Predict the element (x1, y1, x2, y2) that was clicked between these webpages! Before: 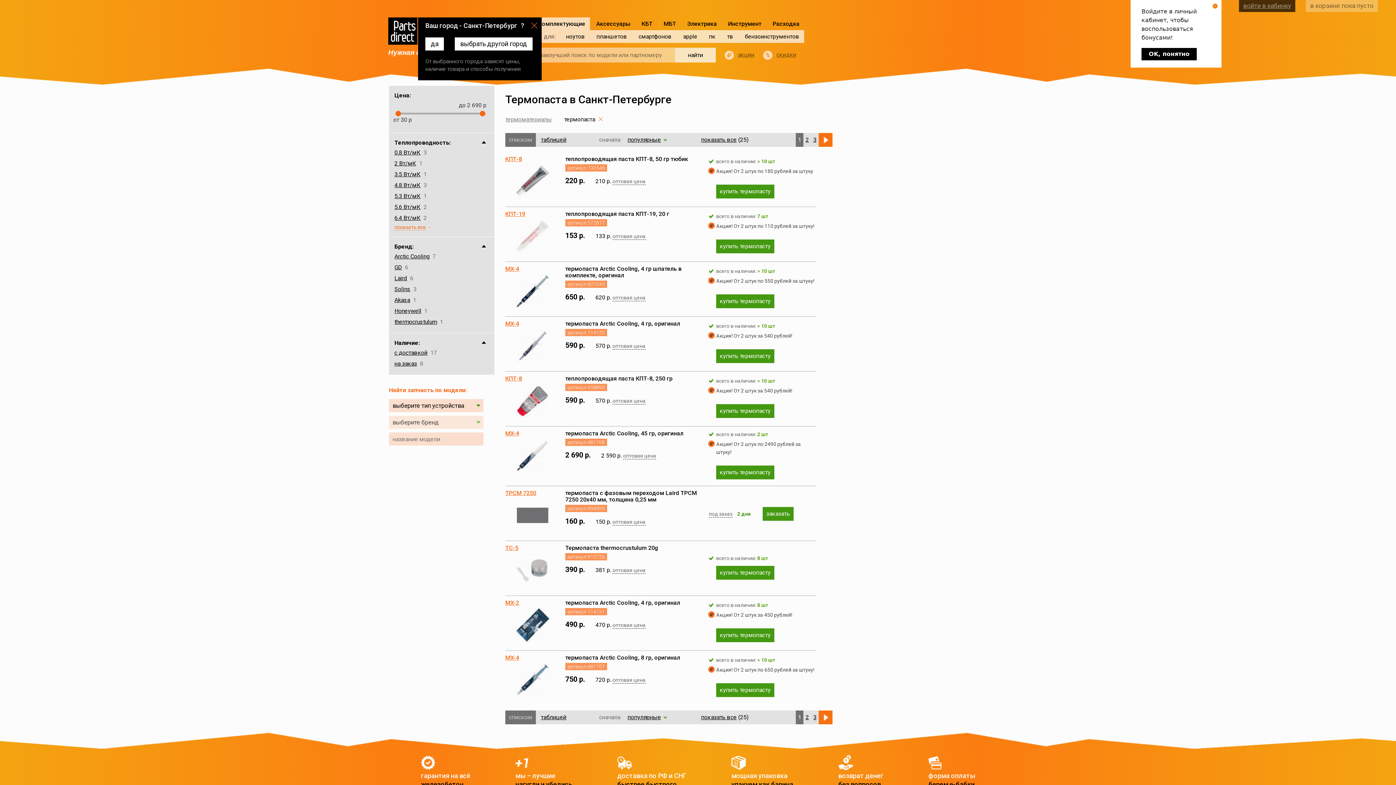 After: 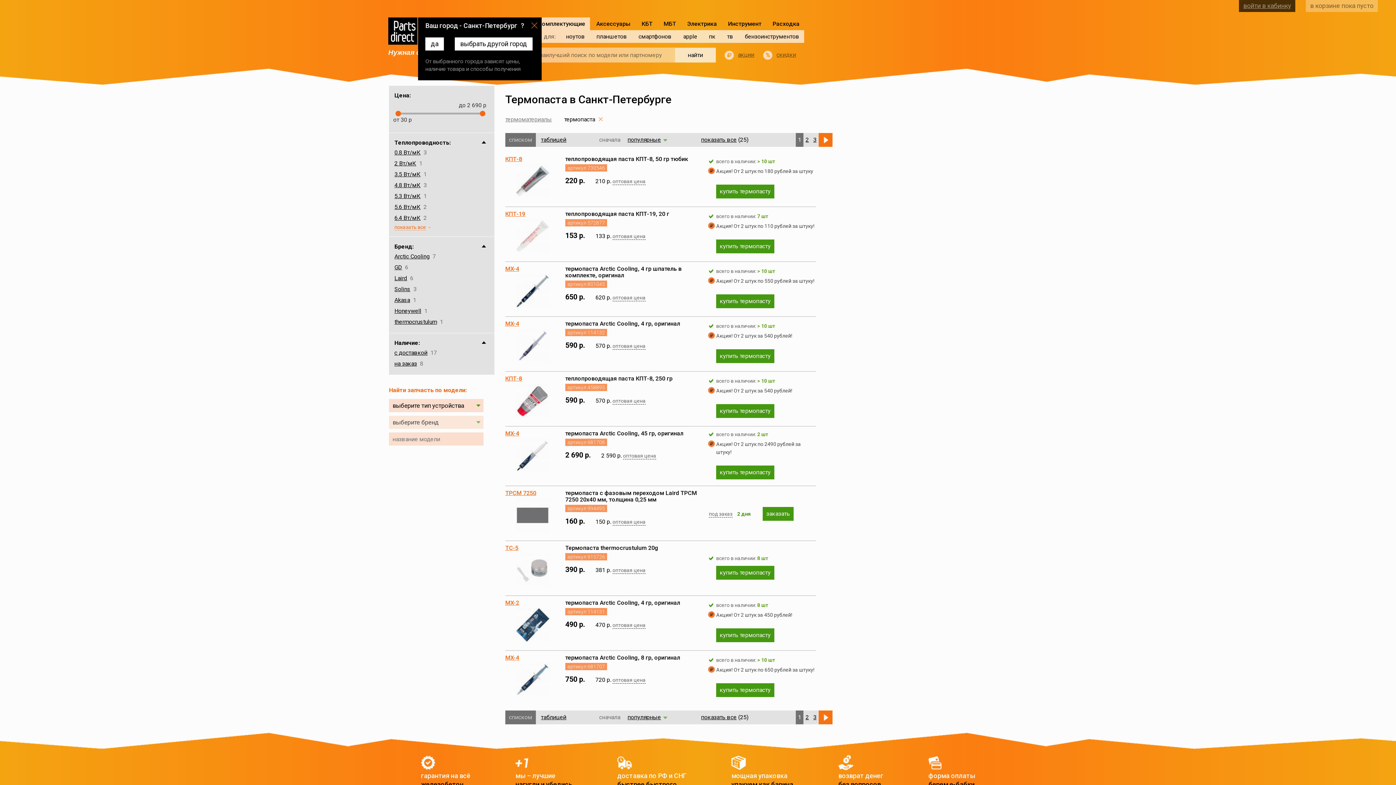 Action: label: OK, понятно bbox: (1141, 48, 1197, 60)